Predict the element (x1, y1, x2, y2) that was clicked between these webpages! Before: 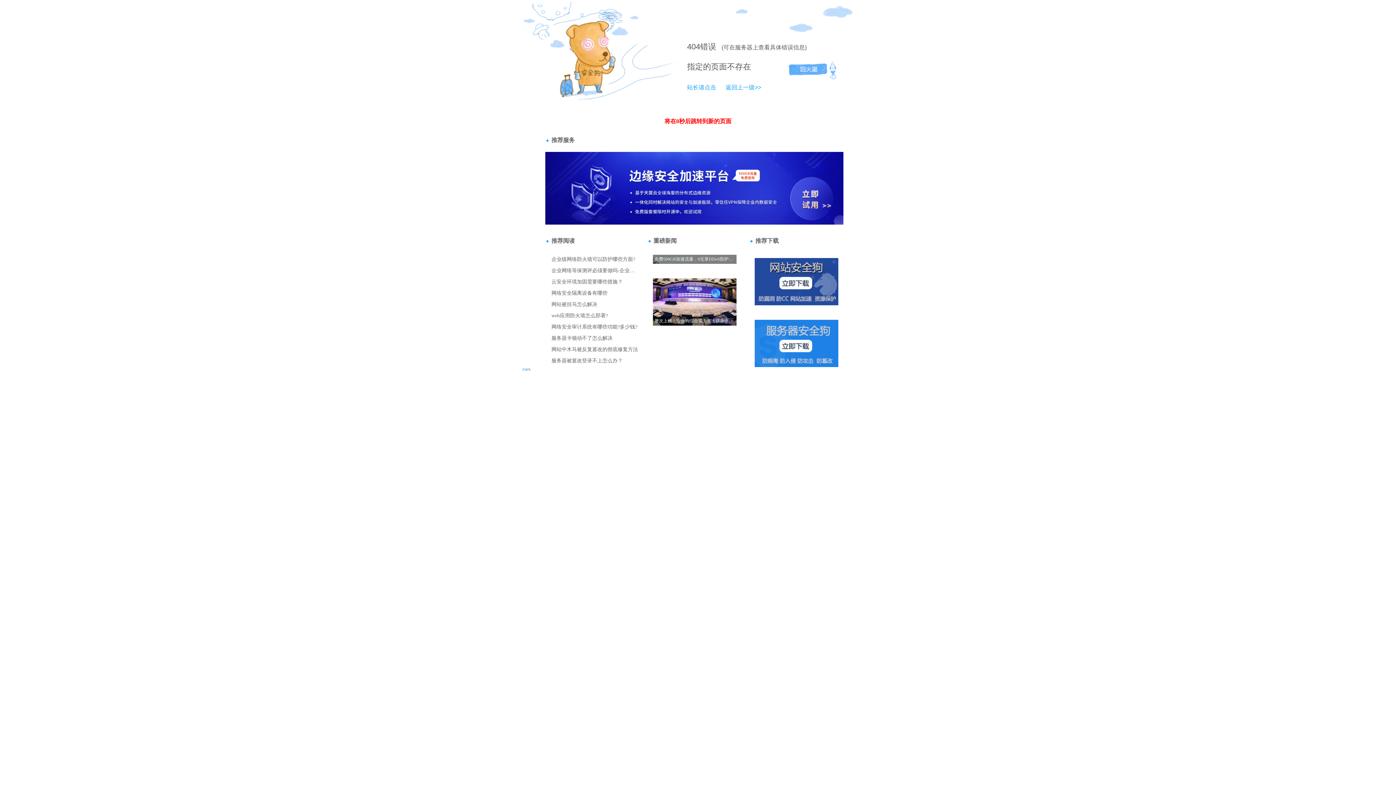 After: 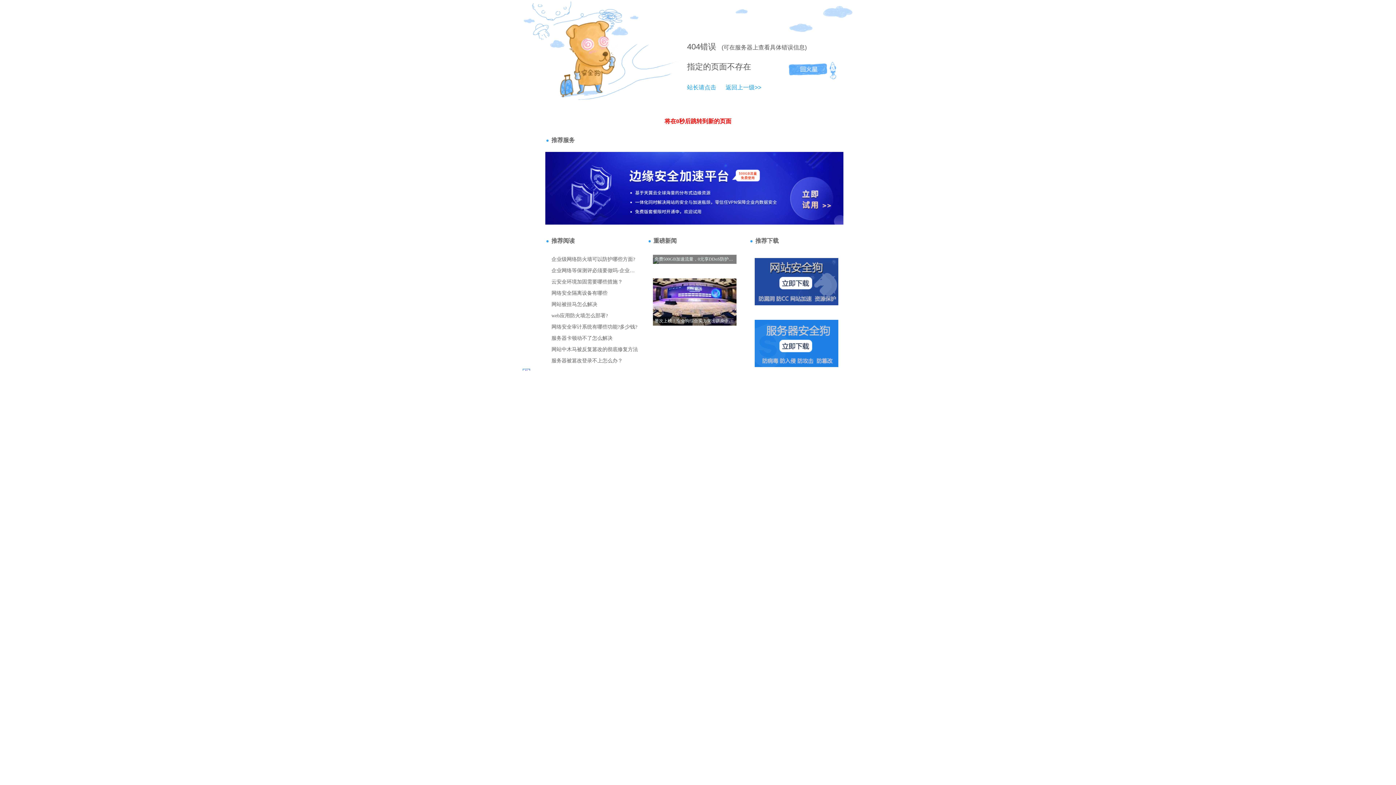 Action: bbox: (687, 42, 700, 51) label: 404